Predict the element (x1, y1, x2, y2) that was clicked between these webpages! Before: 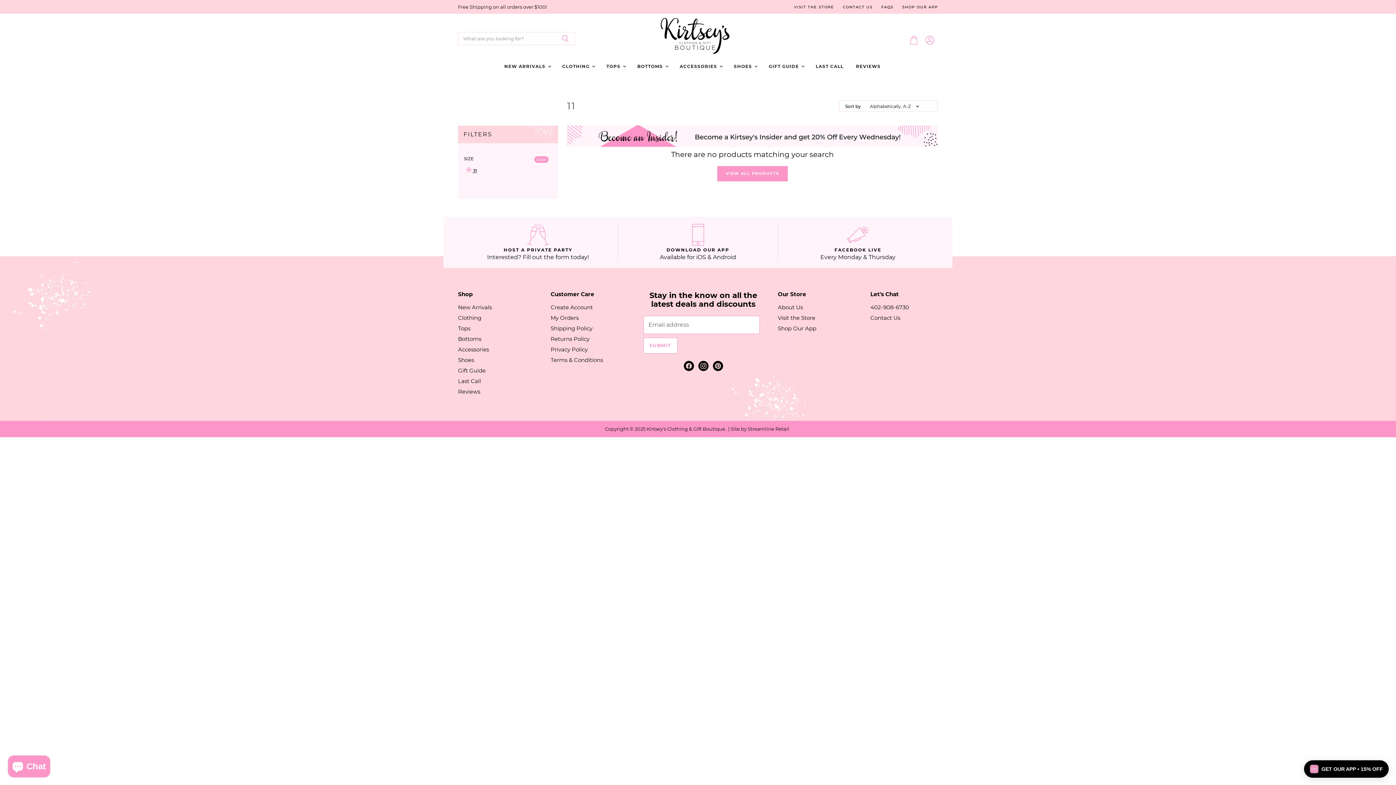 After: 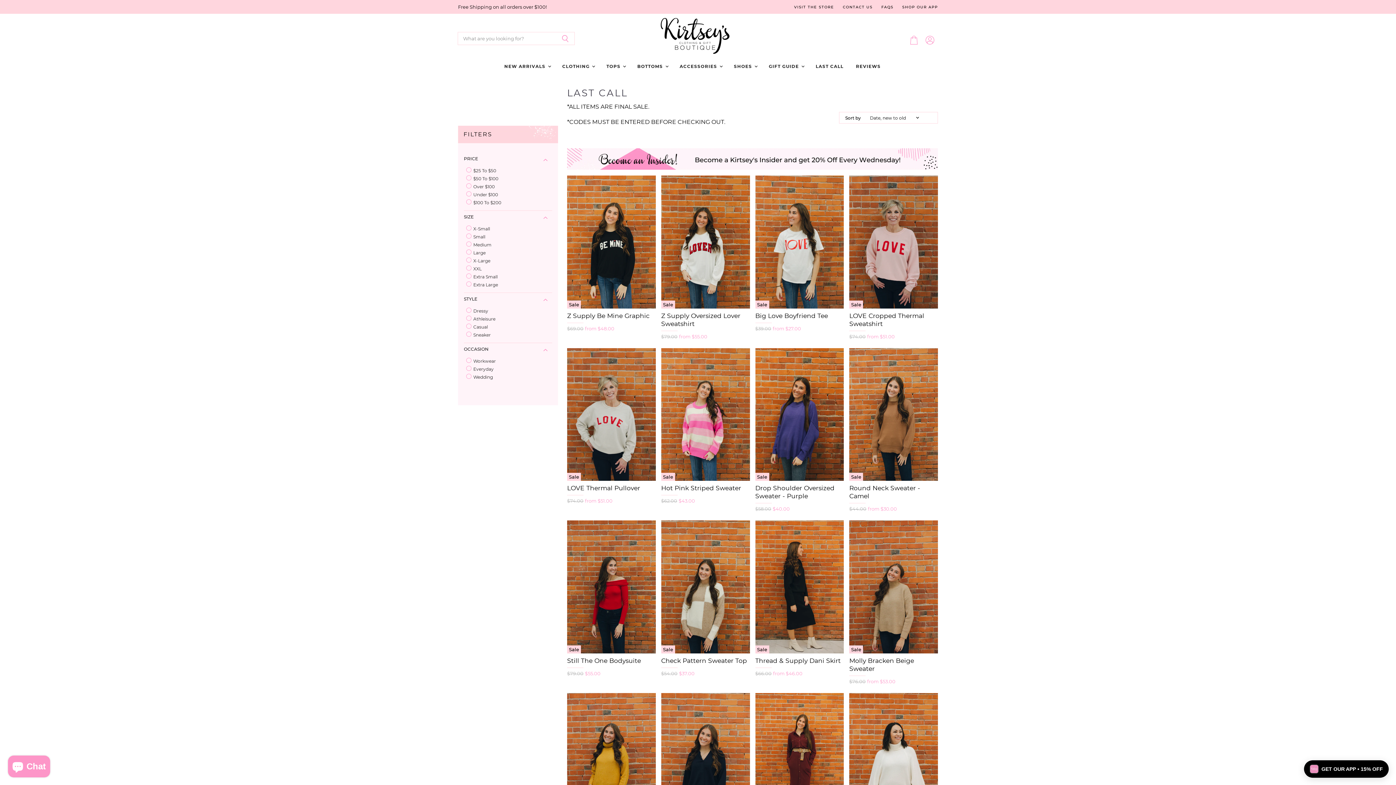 Action: label: LAST CALL bbox: (810, 58, 849, 74)